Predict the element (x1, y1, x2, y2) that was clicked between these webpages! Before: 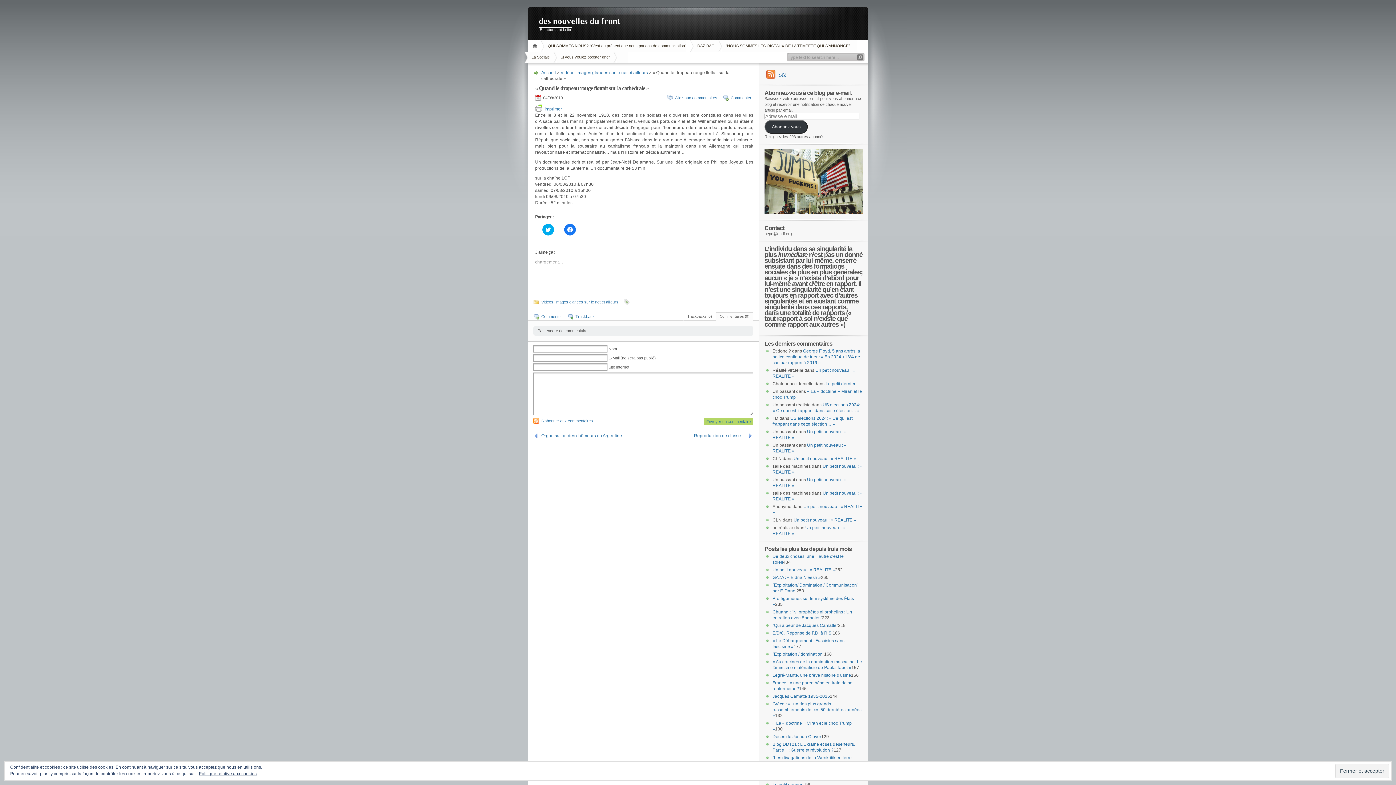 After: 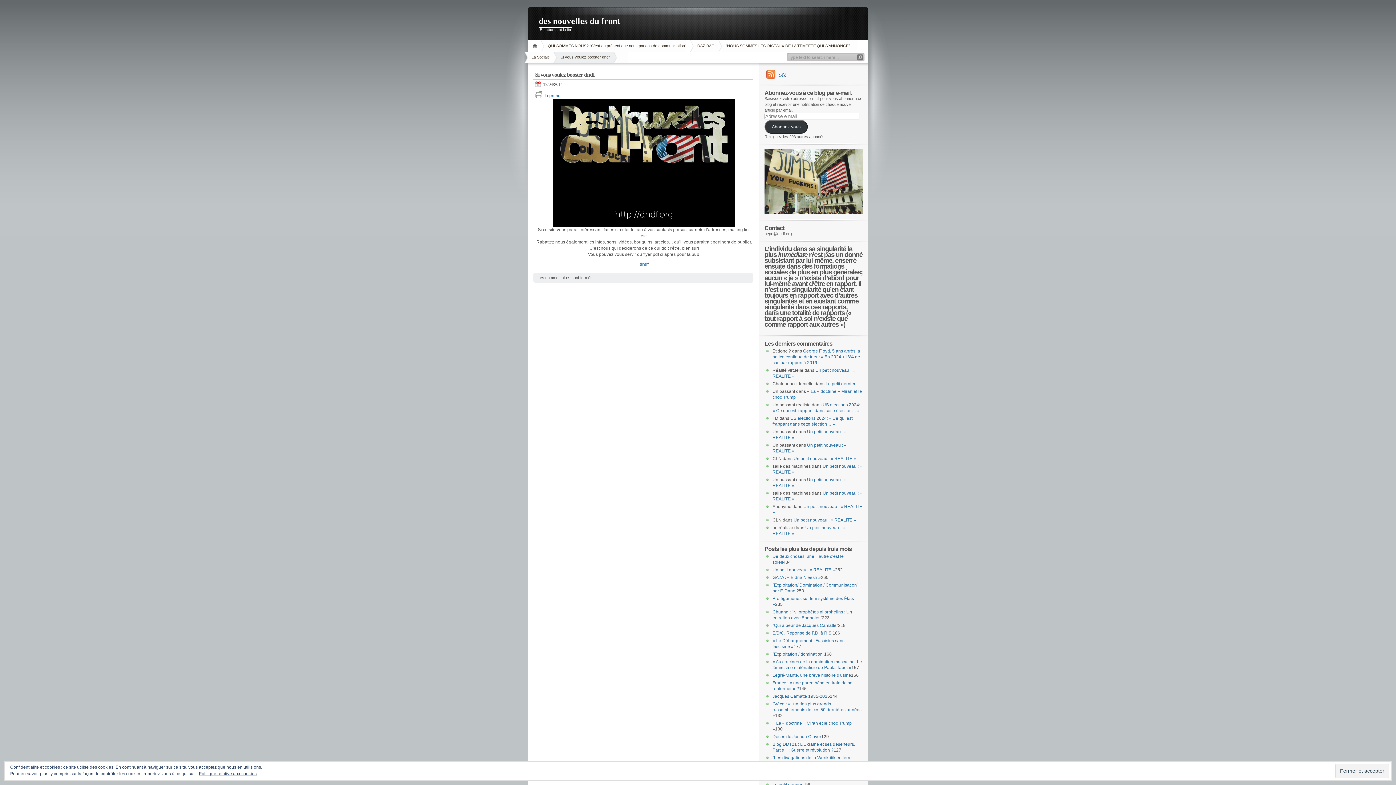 Action: label: Si vous voulez booster dndf bbox: (553, 51, 617, 62)